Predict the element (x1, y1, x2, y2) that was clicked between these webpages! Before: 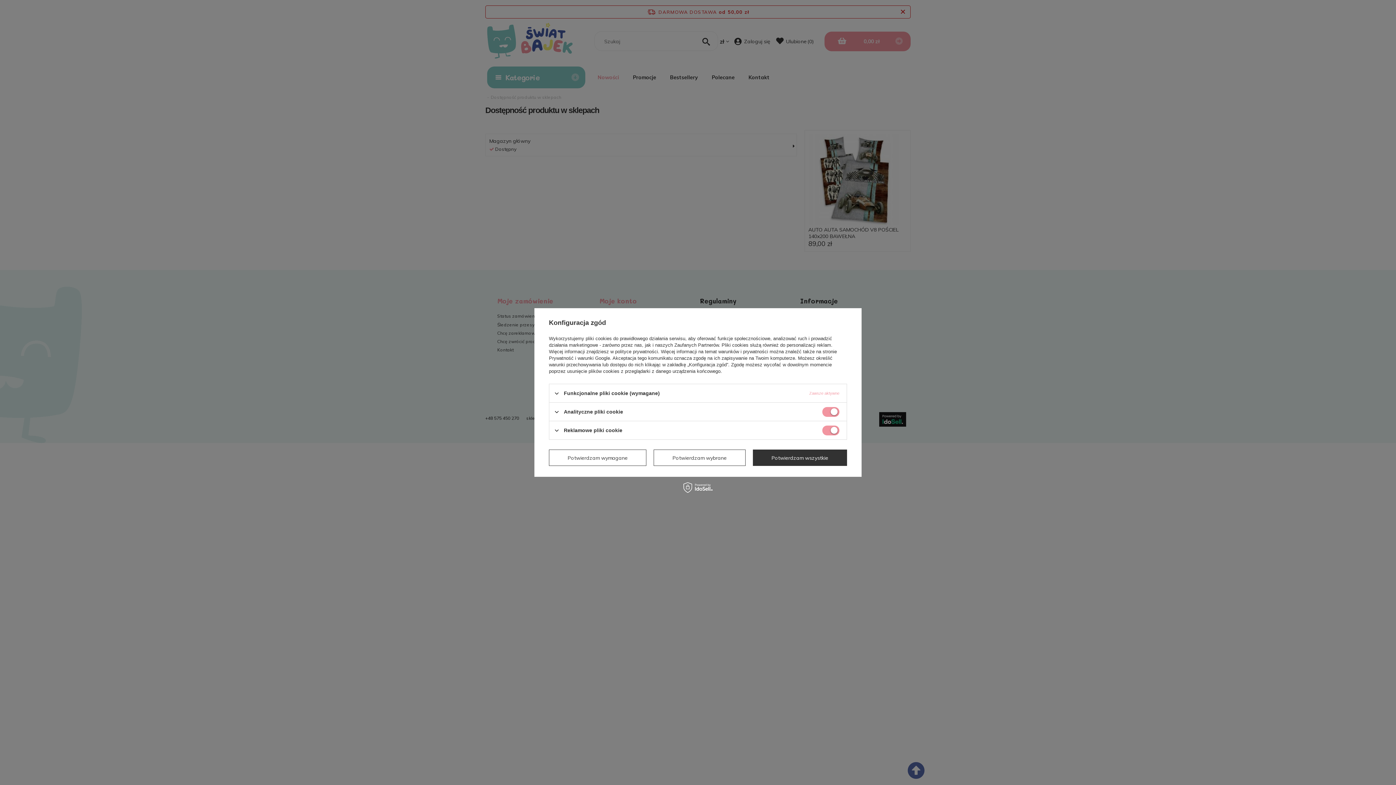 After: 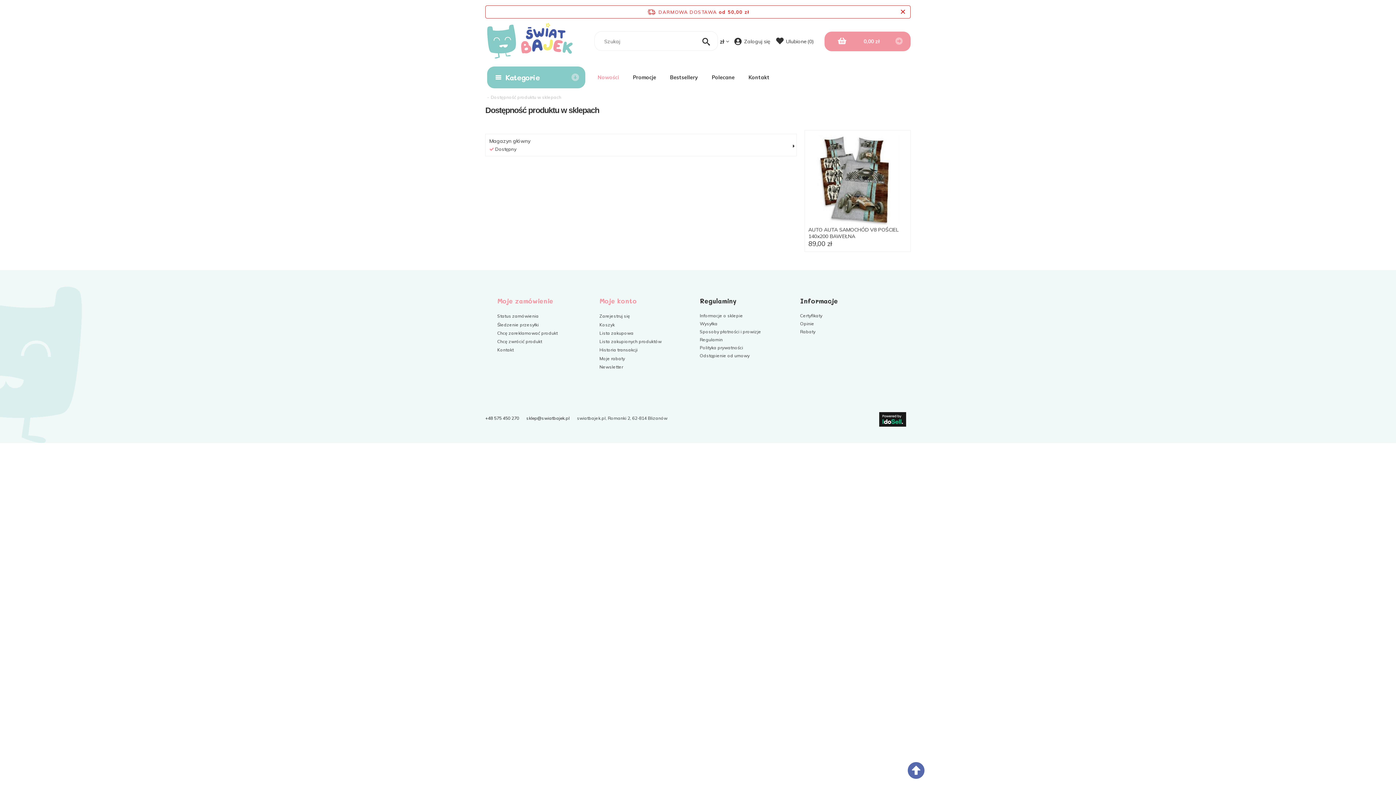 Action: bbox: (752, 449, 847, 466) label: Potwierdzam wszystkie